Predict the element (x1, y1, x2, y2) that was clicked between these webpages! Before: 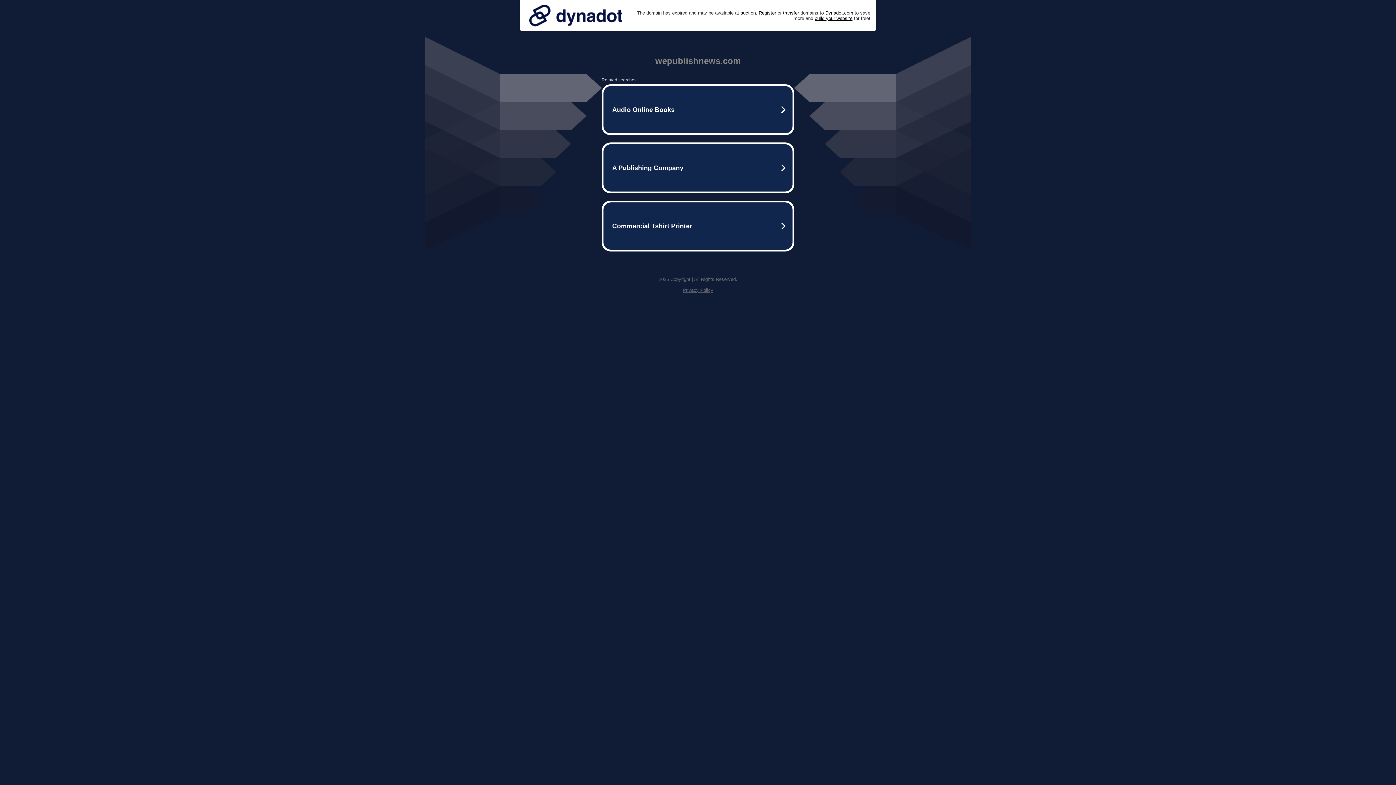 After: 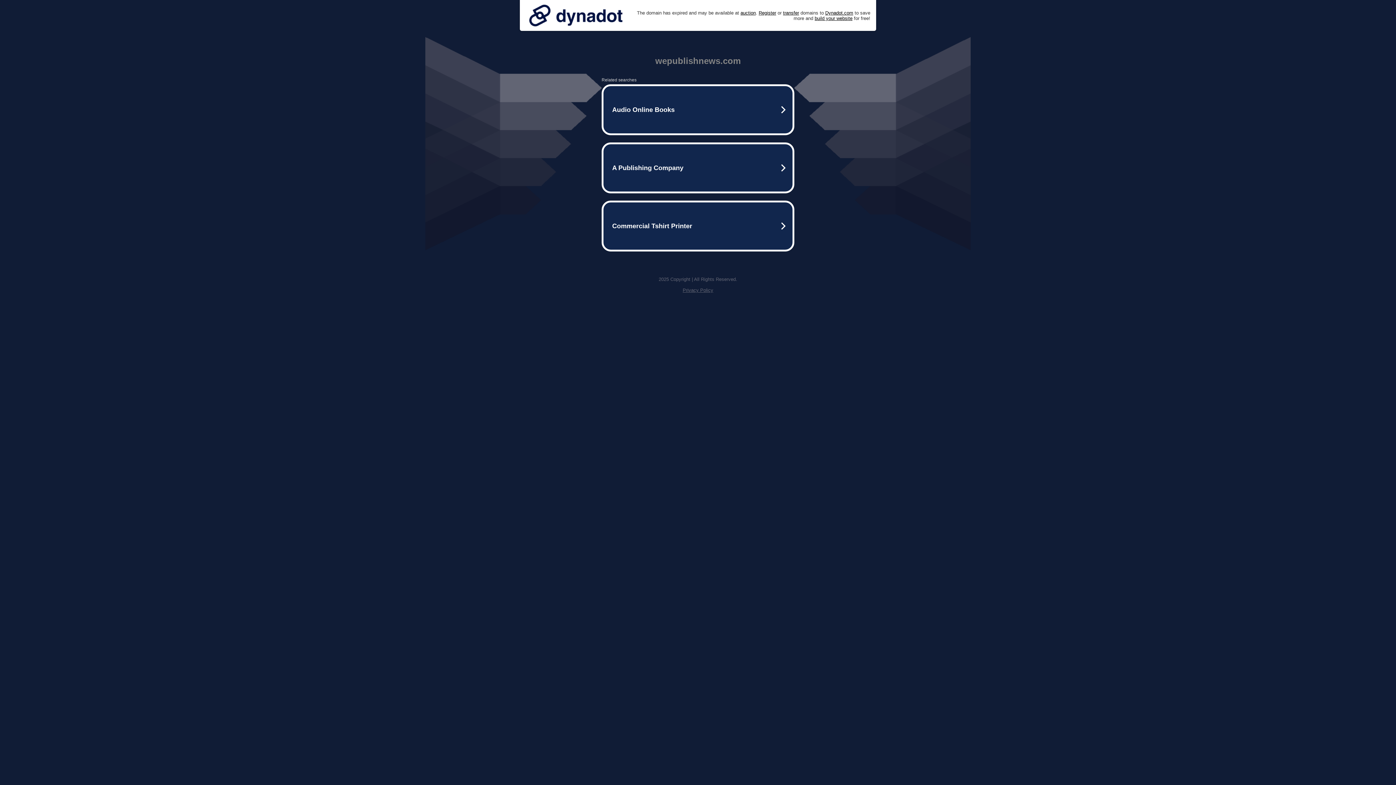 Action: label: Privacy Policy bbox: (682, 287, 713, 293)